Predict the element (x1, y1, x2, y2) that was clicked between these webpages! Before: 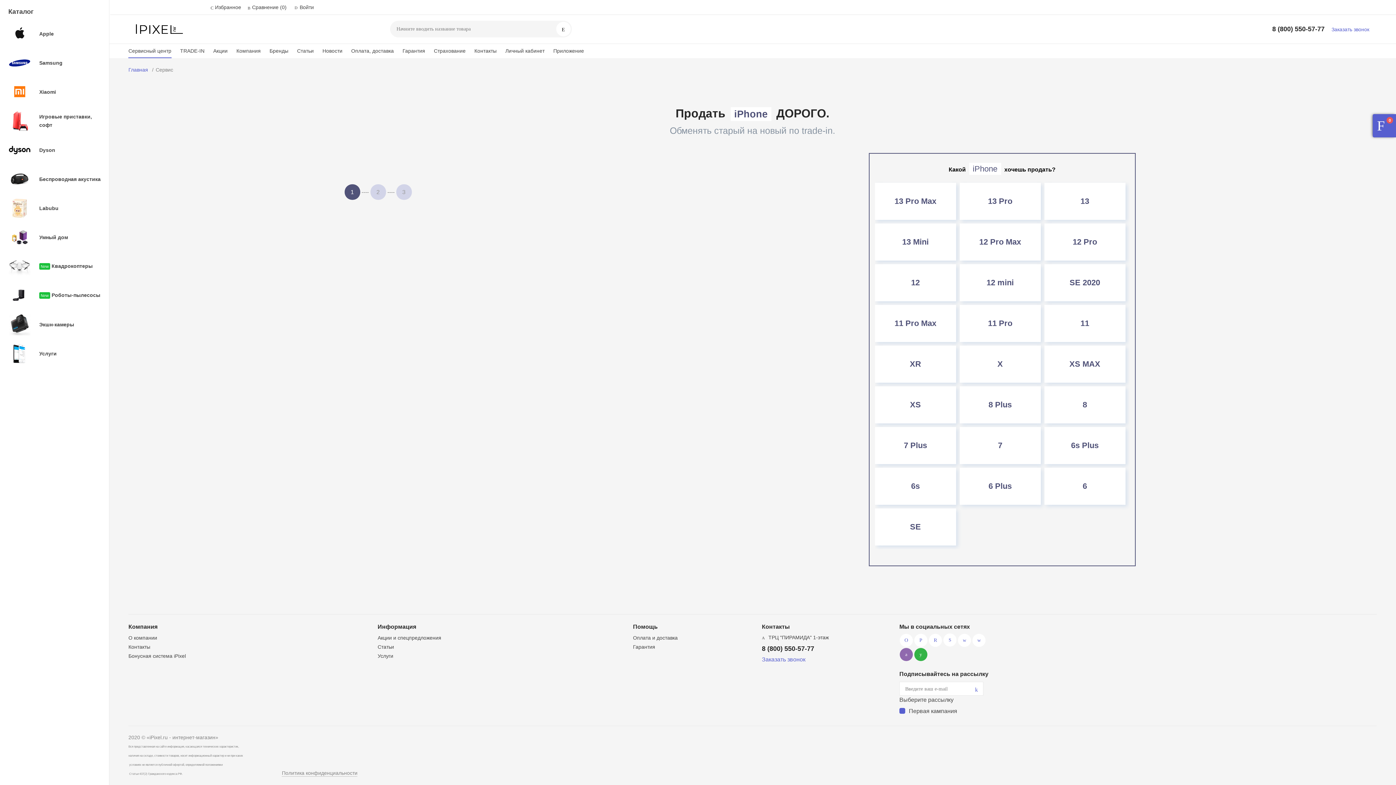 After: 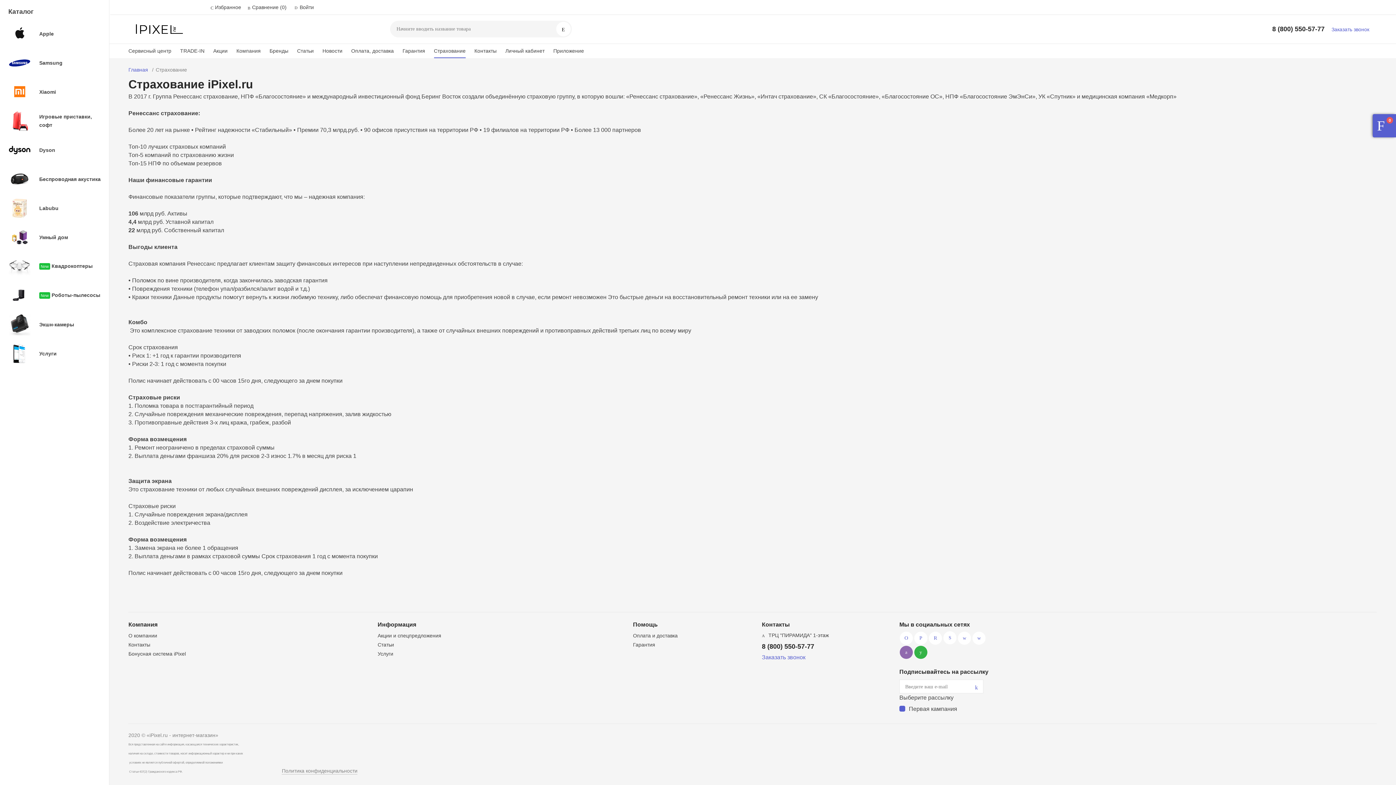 Action: bbox: (434, 46, 465, 58) label: Страхование